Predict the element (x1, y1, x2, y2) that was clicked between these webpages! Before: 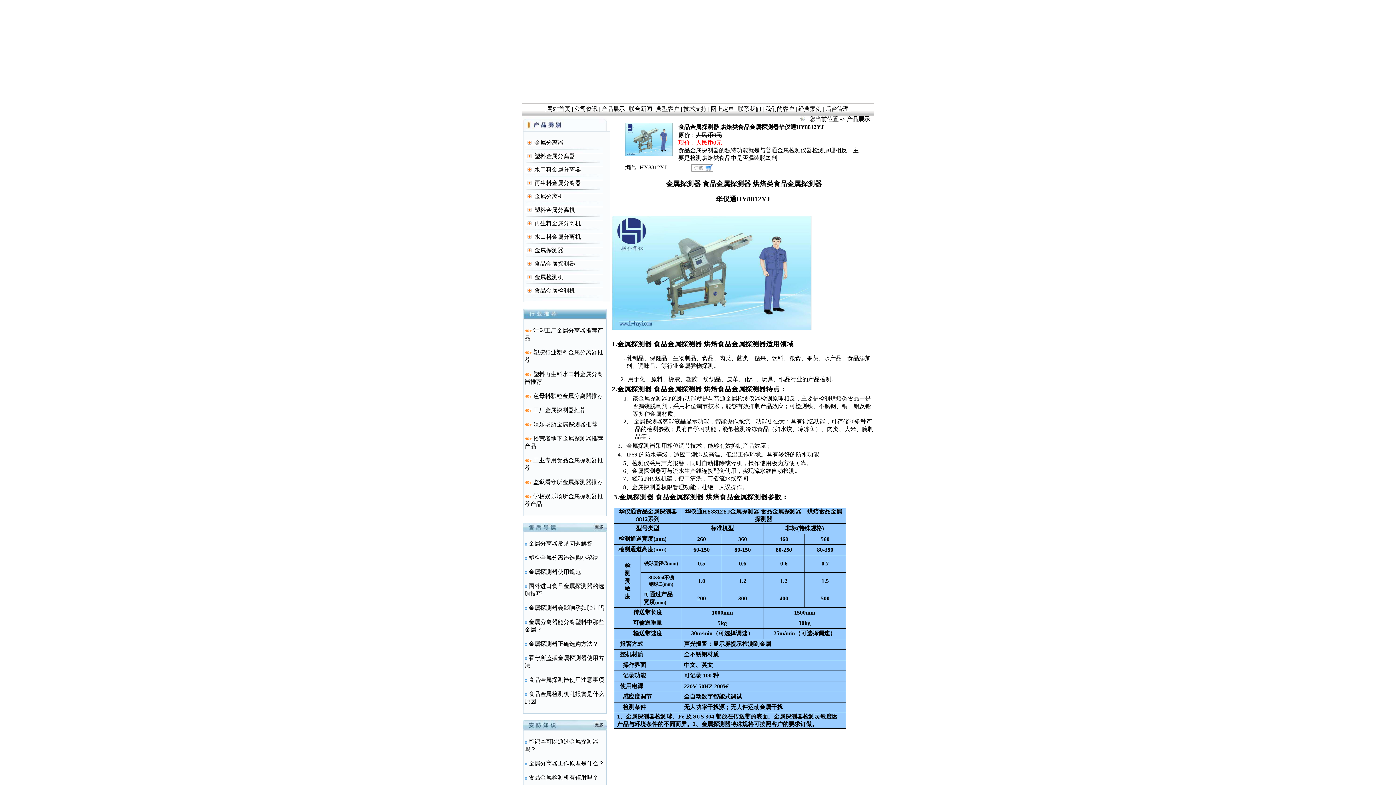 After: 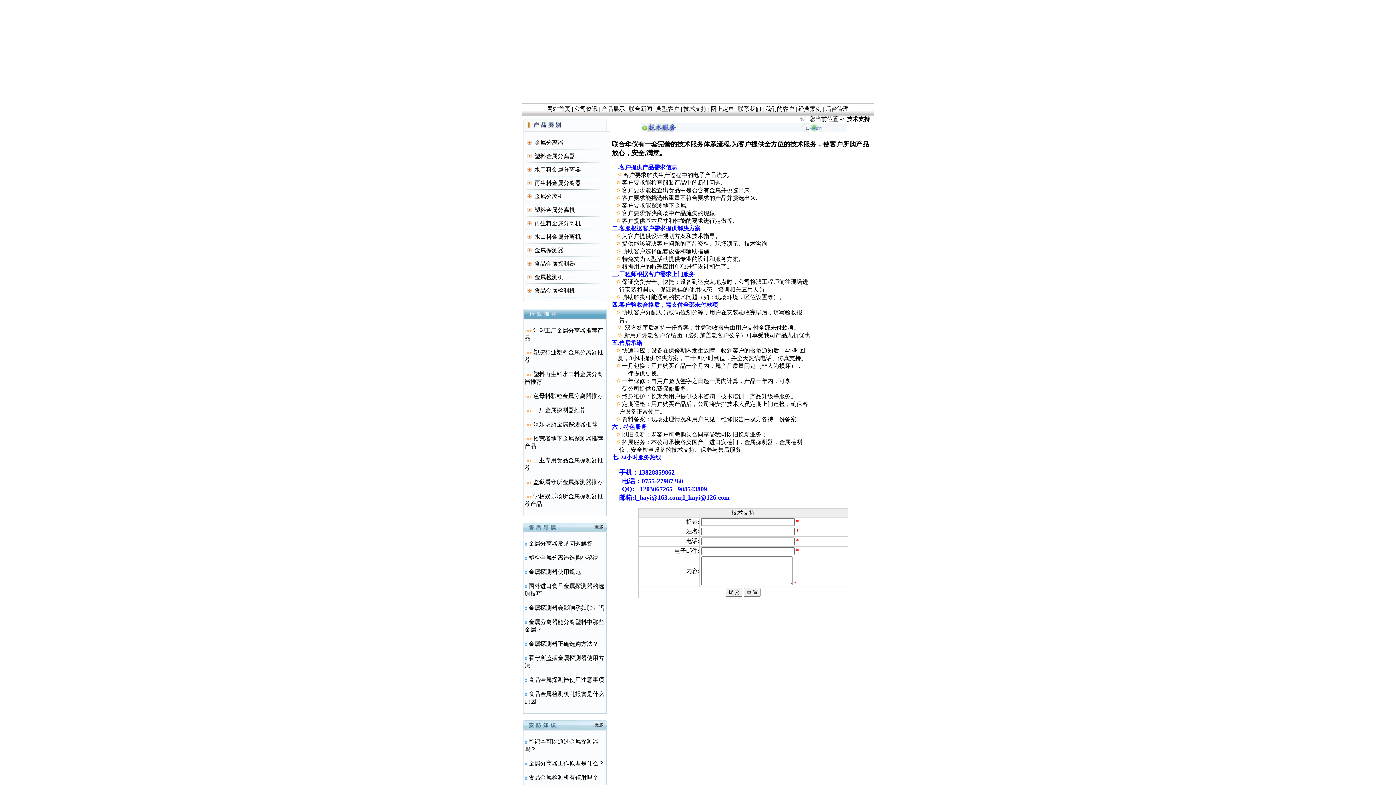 Action: label: 技术支持 bbox: (683, 105, 706, 112)